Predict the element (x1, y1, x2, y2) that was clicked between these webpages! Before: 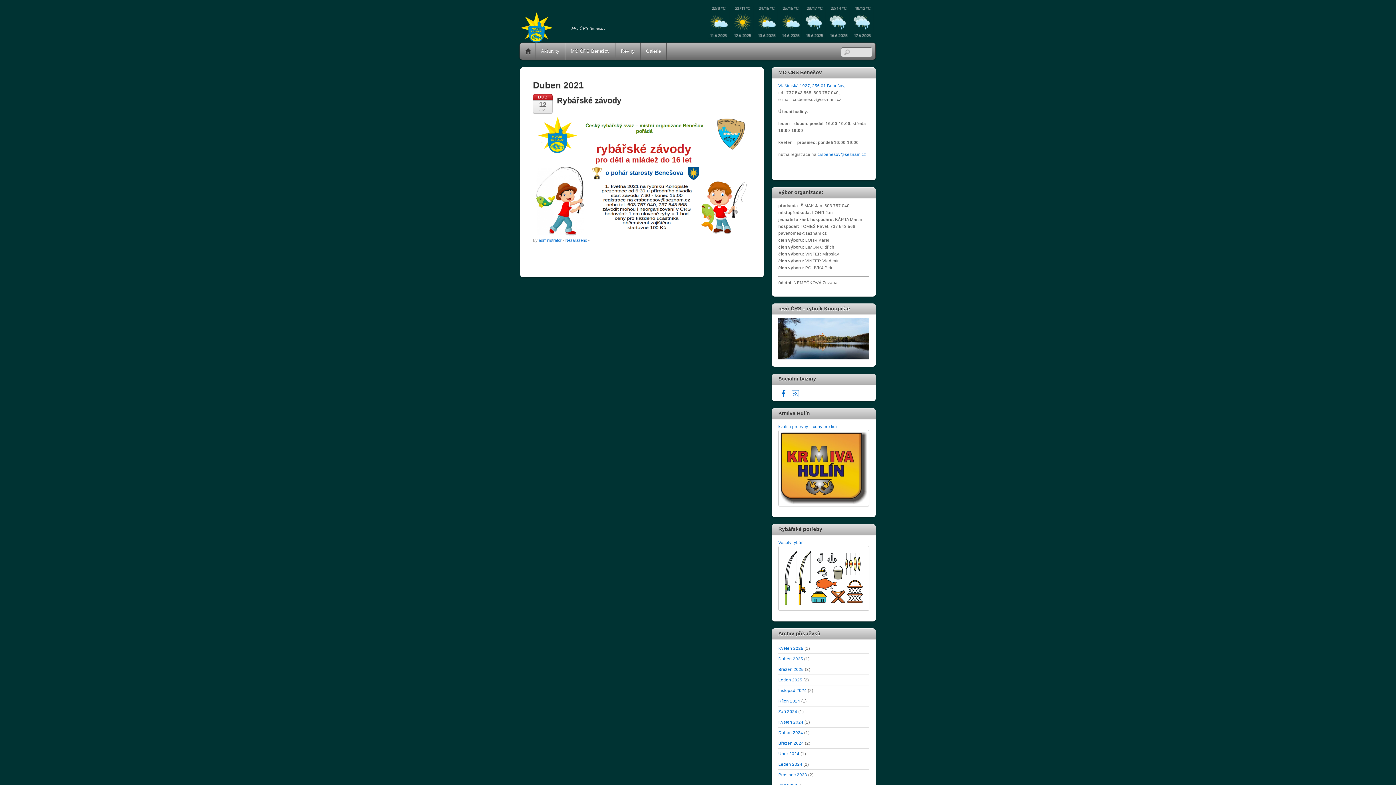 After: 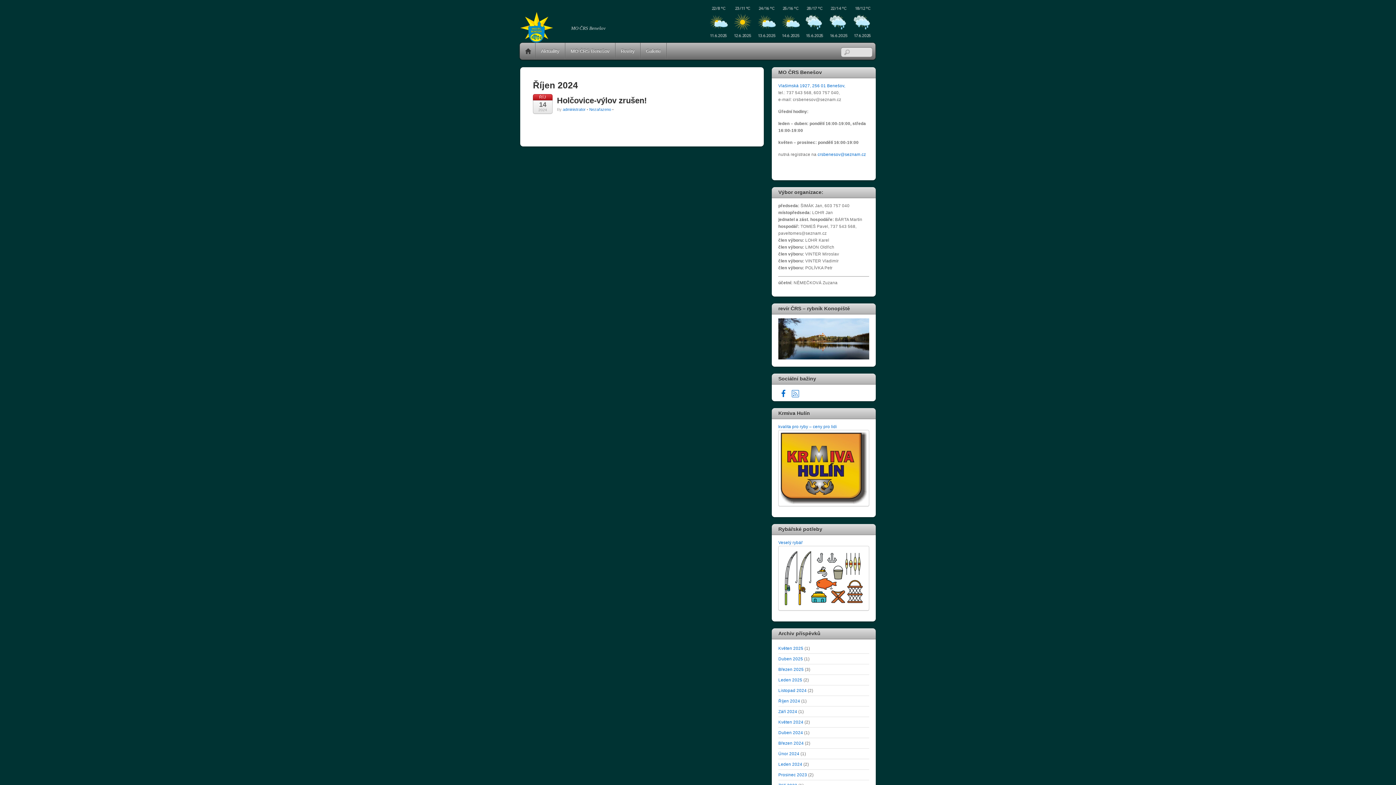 Action: bbox: (778, 698, 800, 703) label: Říjen 2024